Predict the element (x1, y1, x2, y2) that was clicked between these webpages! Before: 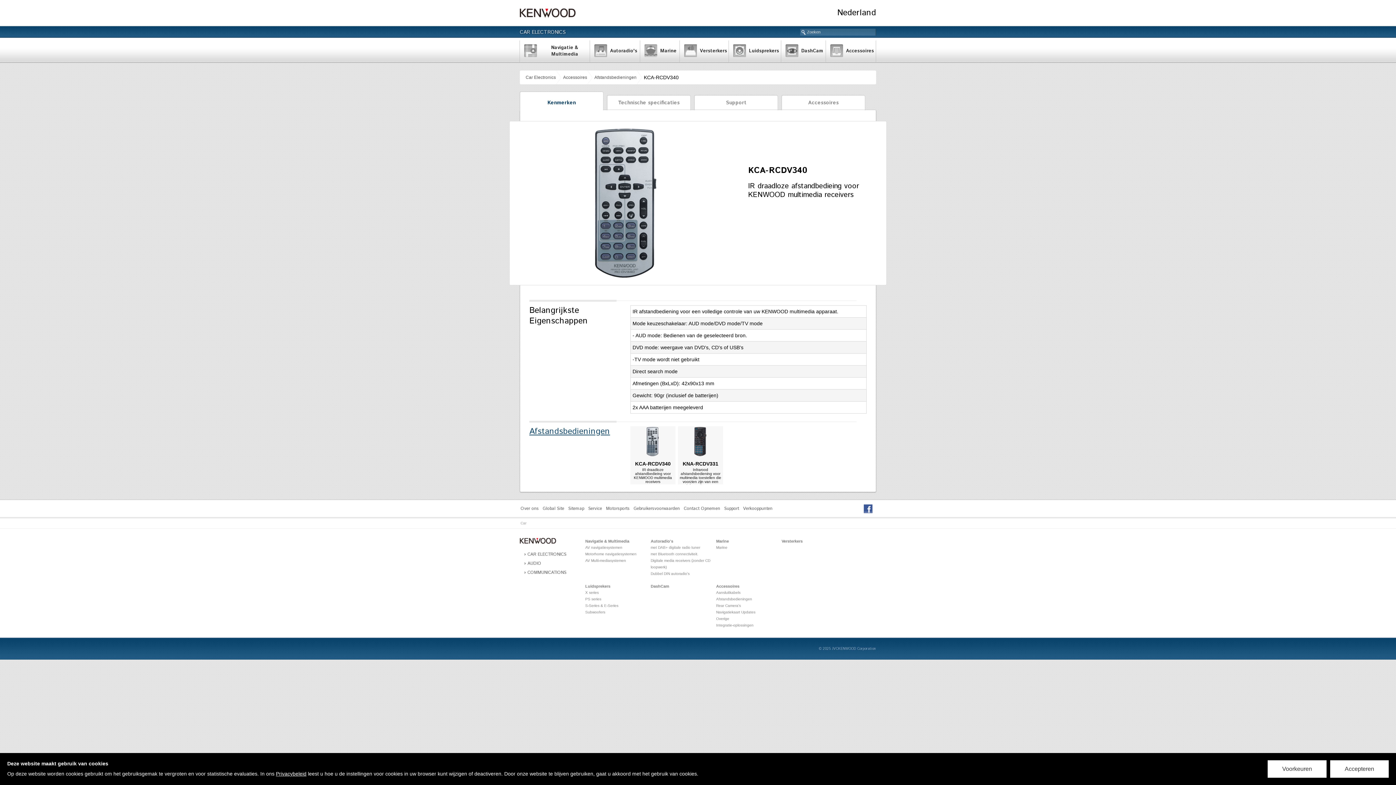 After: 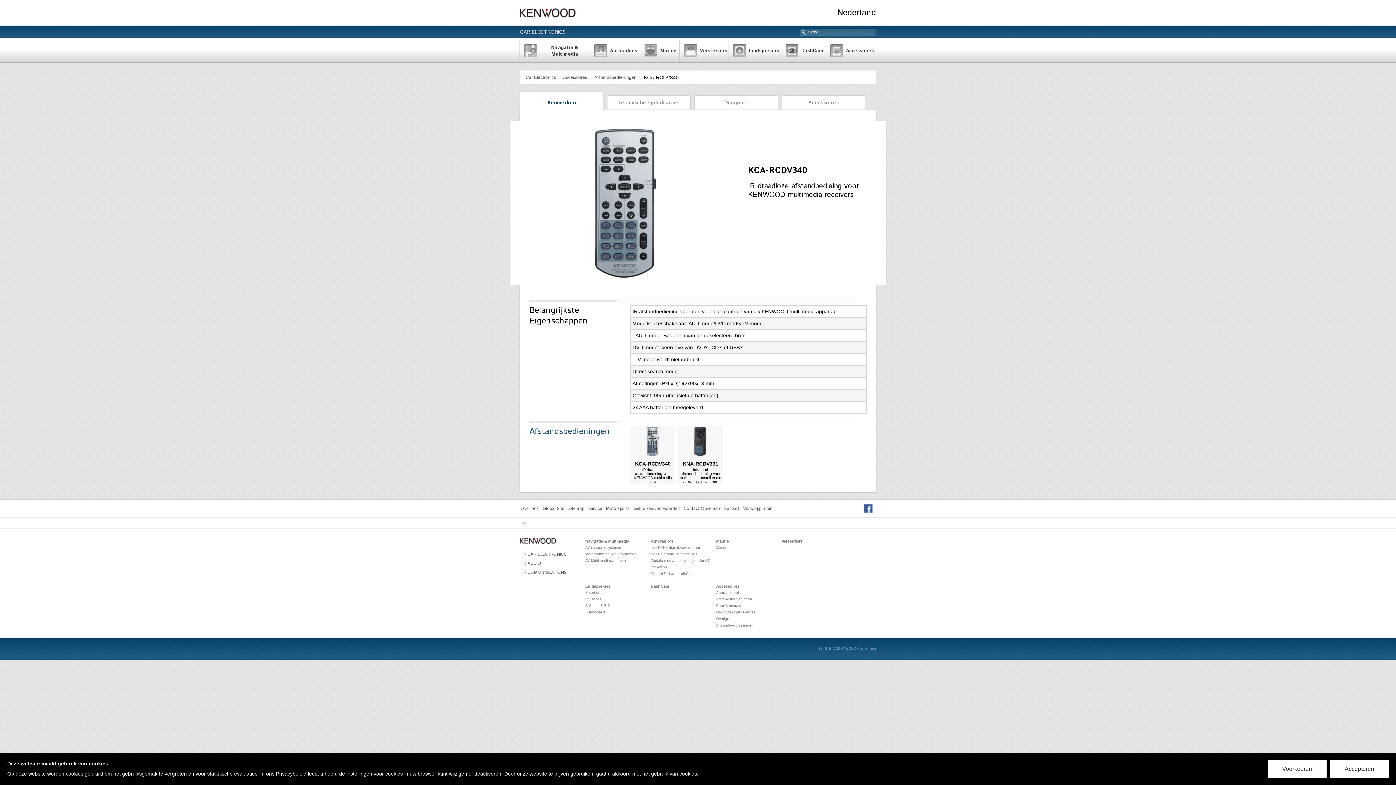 Action: label: Privacybeleid bbox: (276, 771, 306, 777)